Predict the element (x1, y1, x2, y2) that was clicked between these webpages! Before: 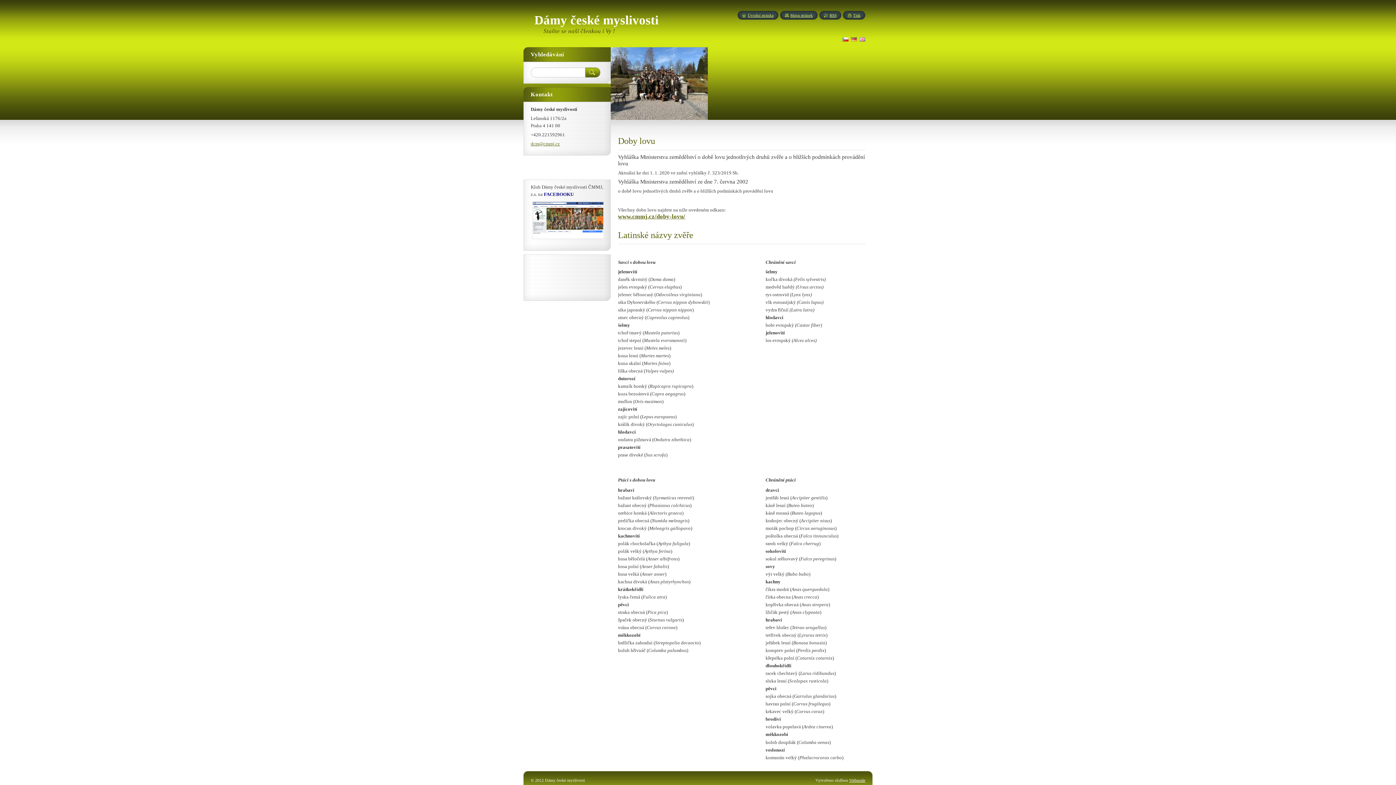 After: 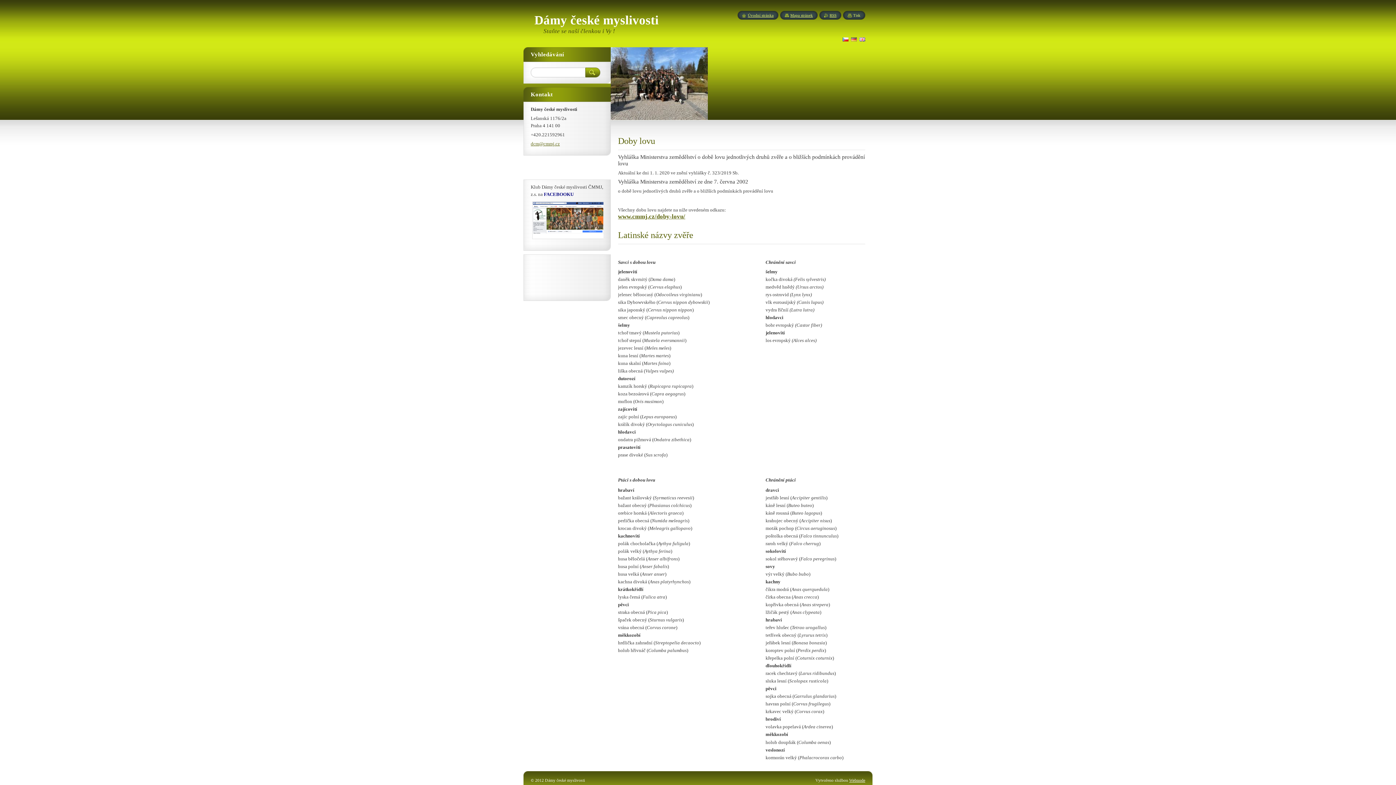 Action: label: Tisk bbox: (848, 13, 860, 17)